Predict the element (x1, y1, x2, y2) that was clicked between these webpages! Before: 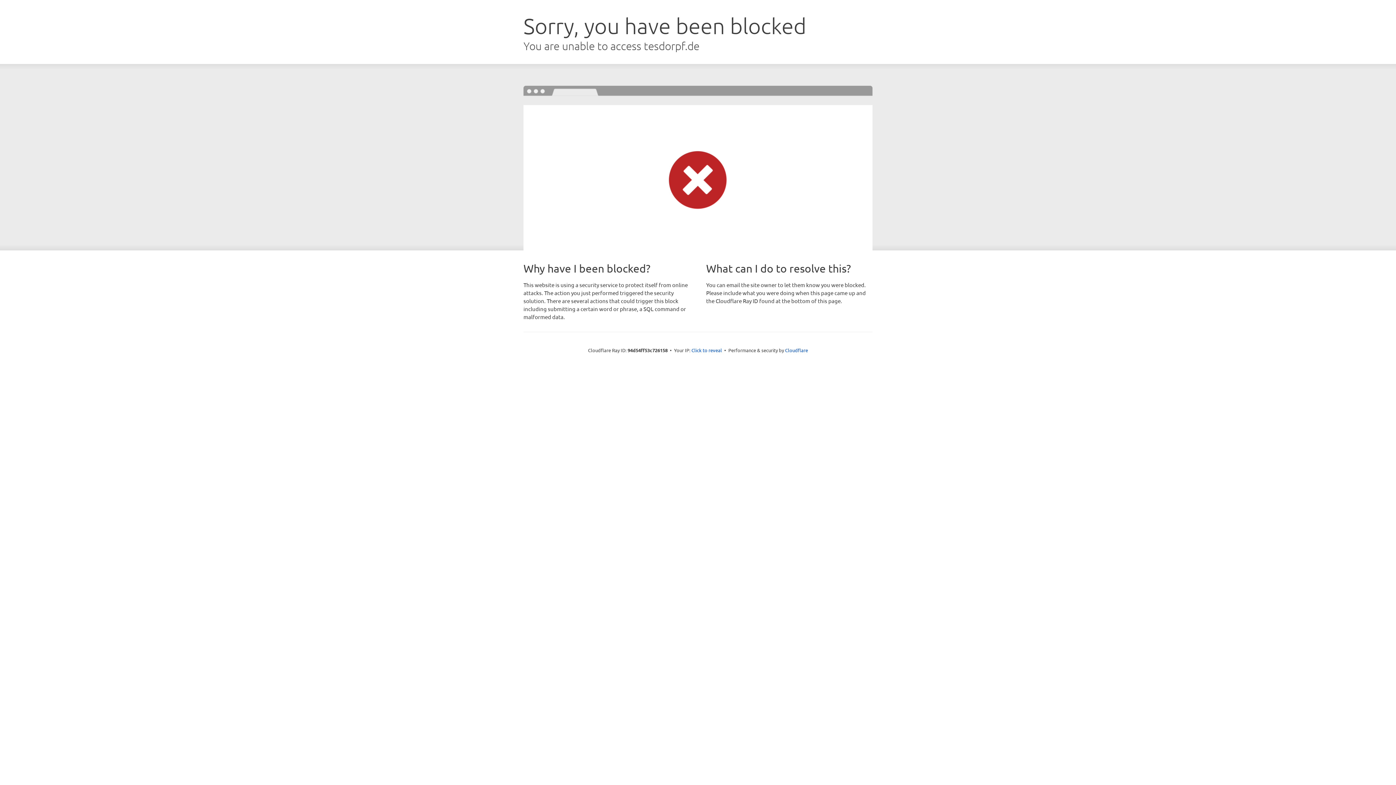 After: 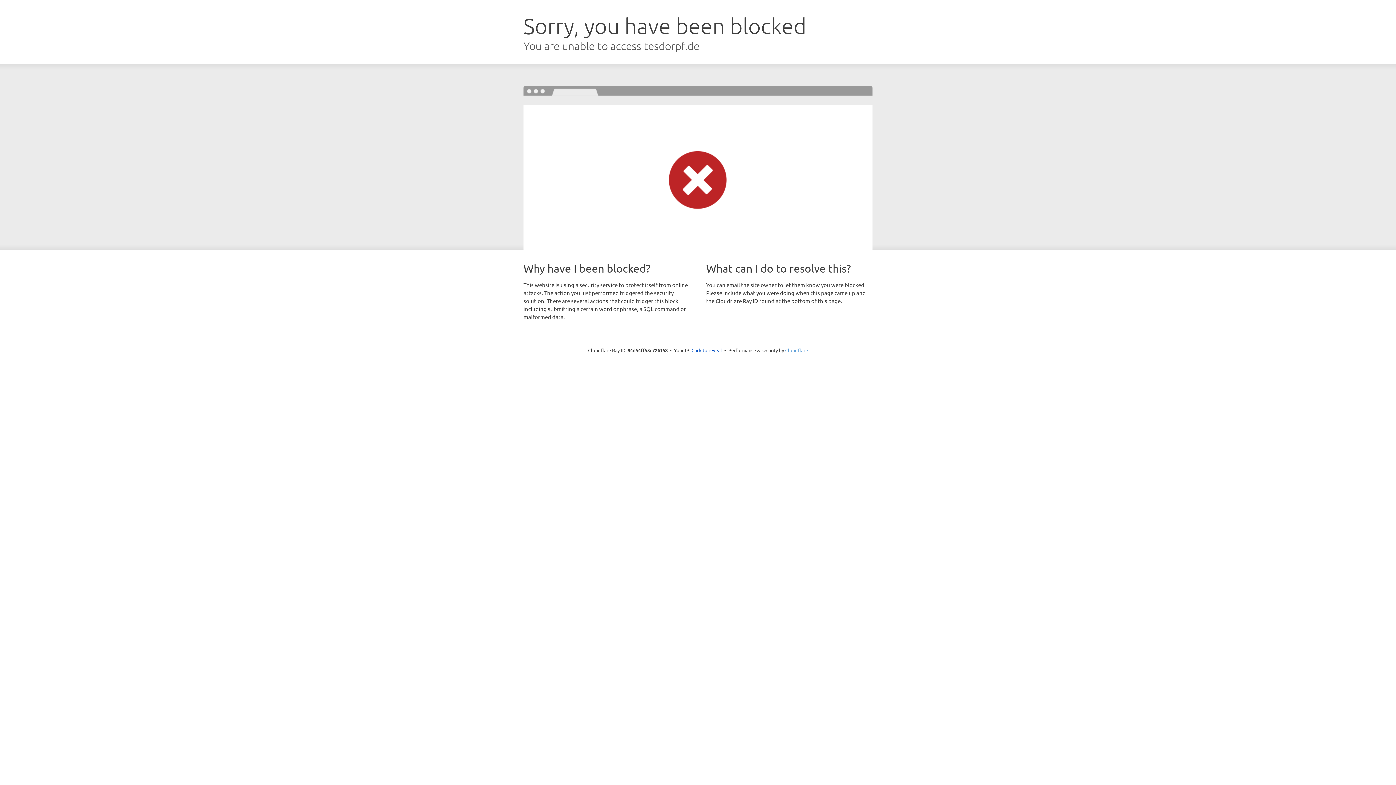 Action: label: Cloudflare bbox: (785, 347, 808, 353)